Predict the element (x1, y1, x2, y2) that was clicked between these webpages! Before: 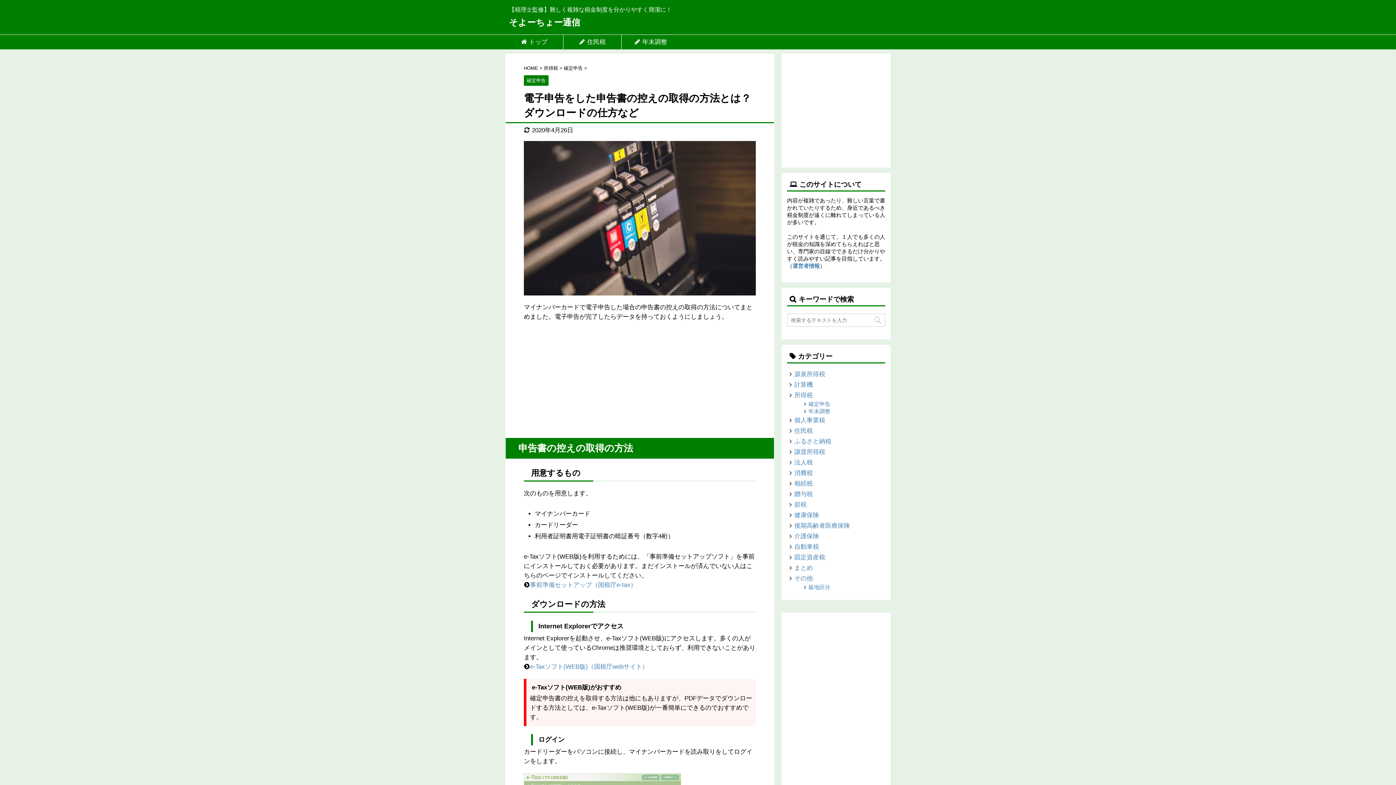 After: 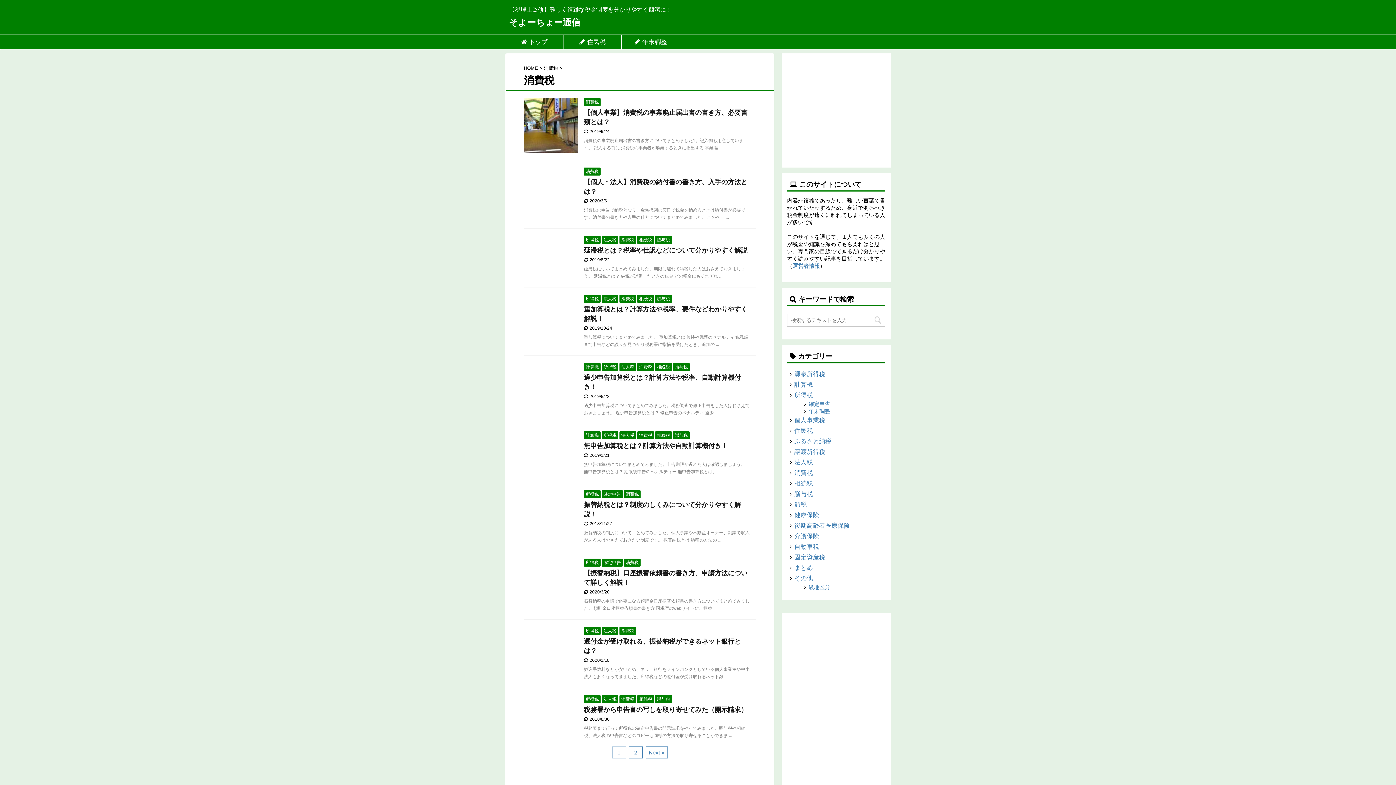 Action: label: 消費税 bbox: (794, 469, 813, 476)